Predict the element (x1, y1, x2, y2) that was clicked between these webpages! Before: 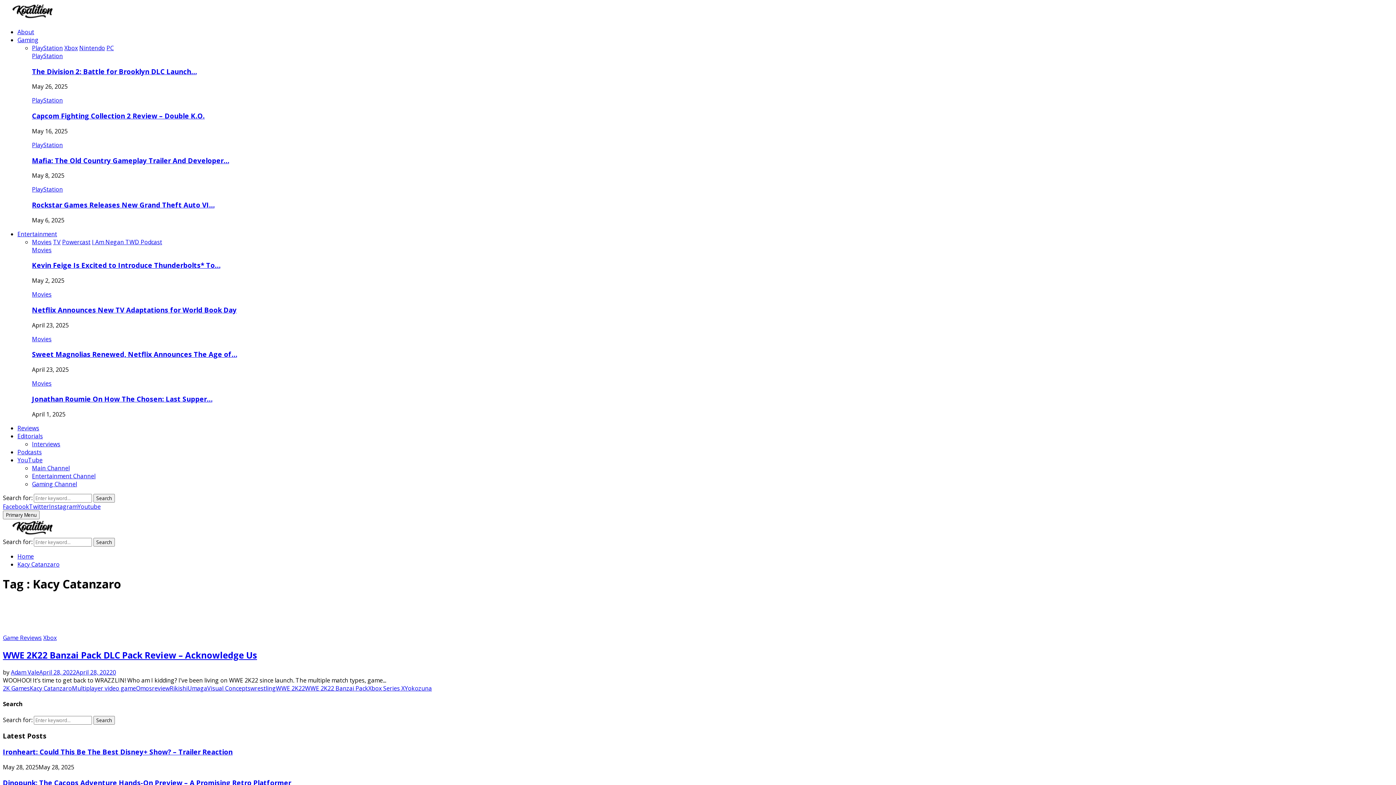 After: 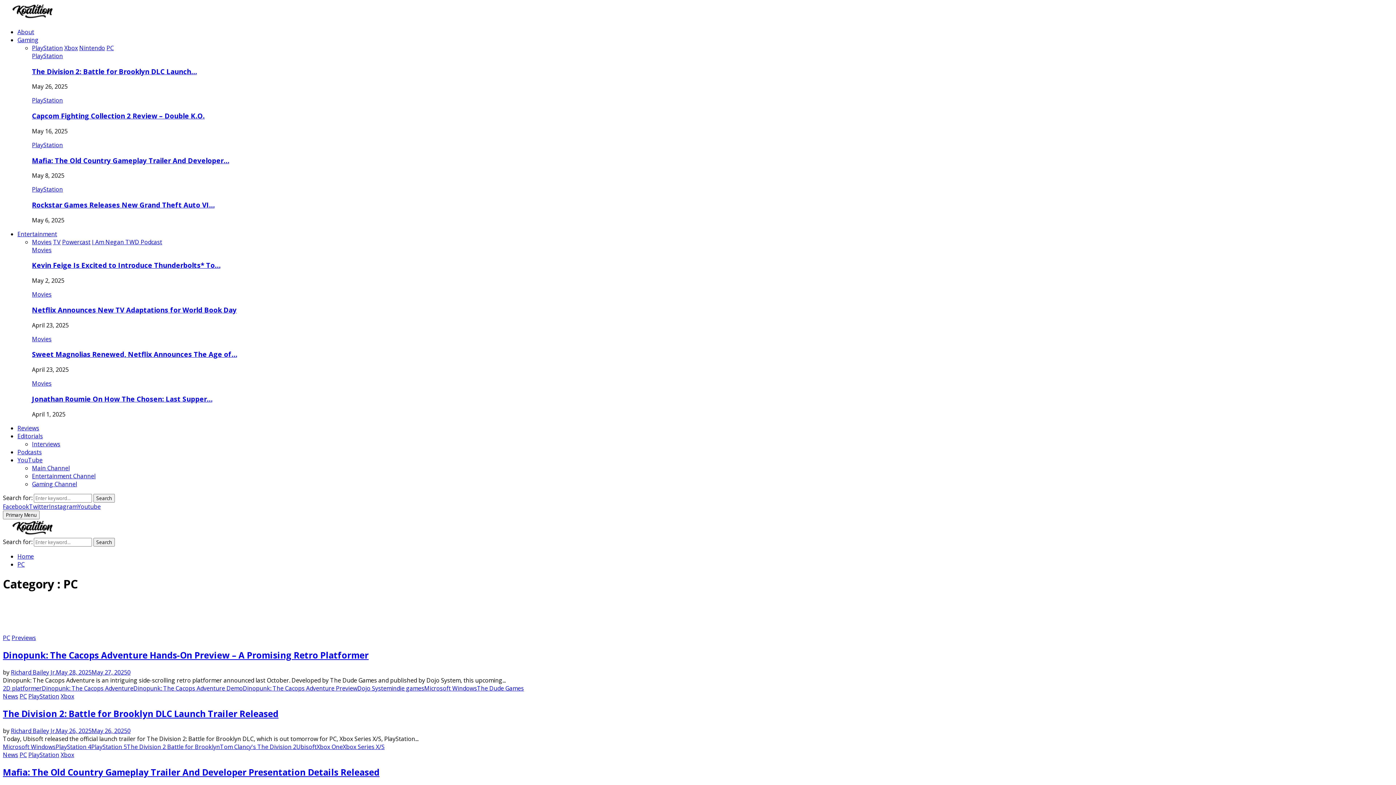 Action: bbox: (106, 44, 113, 52) label: PC